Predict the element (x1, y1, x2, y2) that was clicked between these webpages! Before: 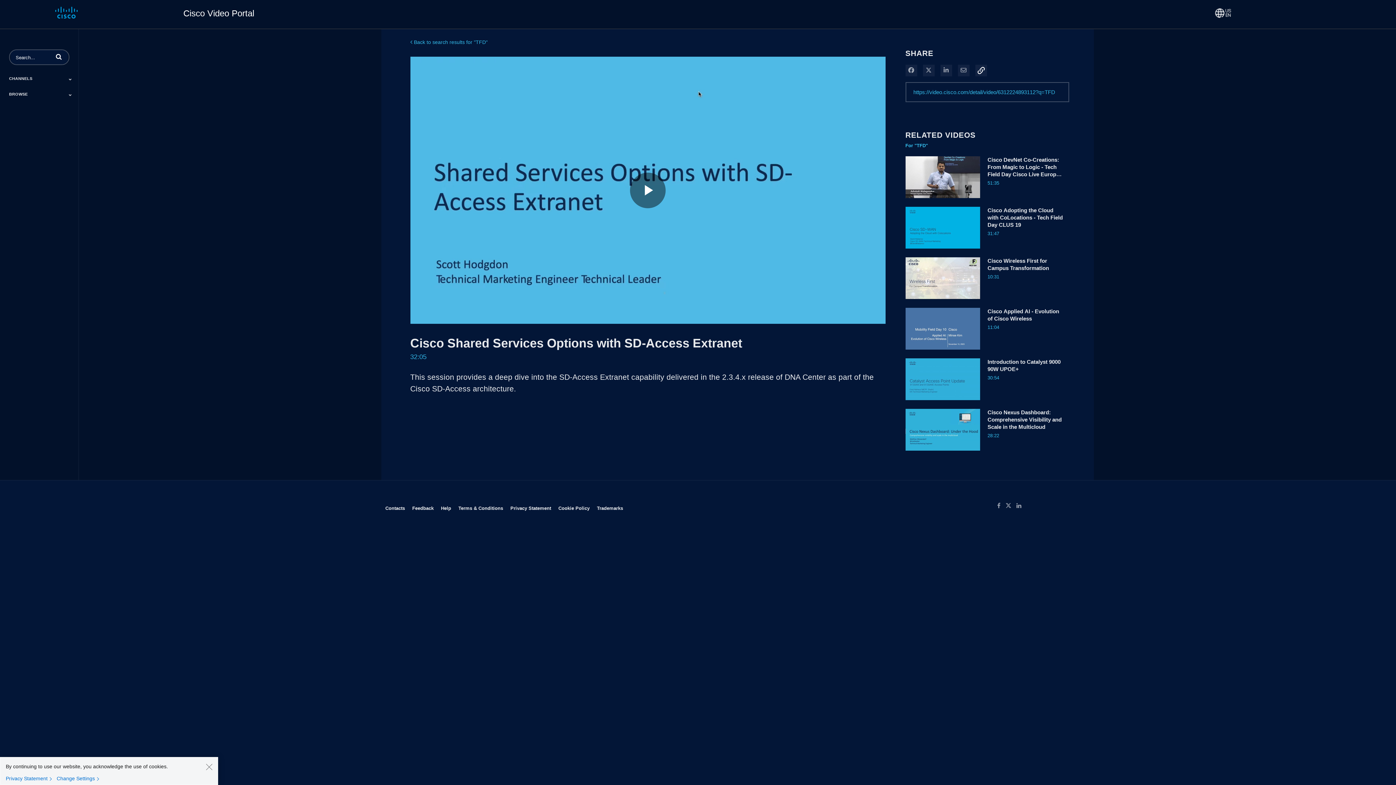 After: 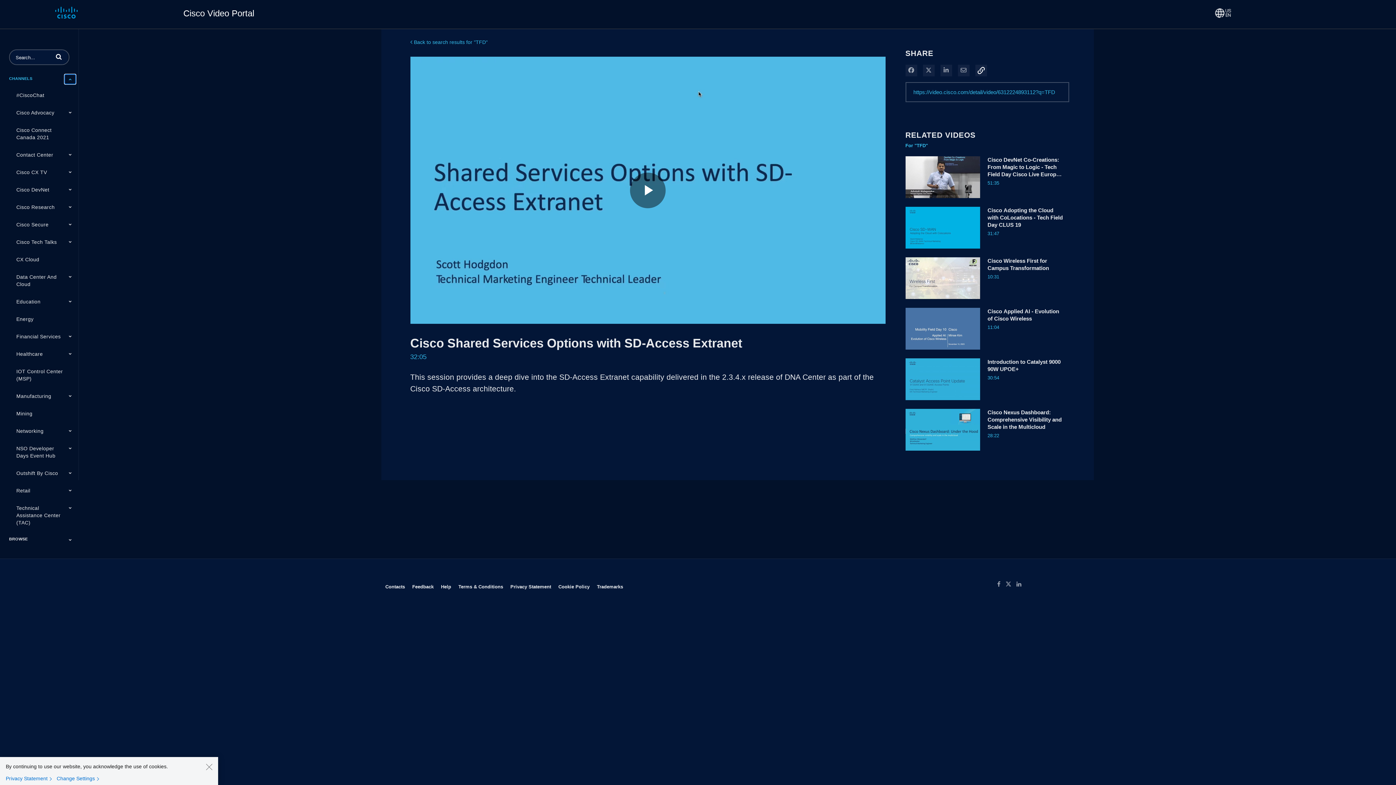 Action: label: Toggle Submenu bbox: (64, 74, 75, 84)